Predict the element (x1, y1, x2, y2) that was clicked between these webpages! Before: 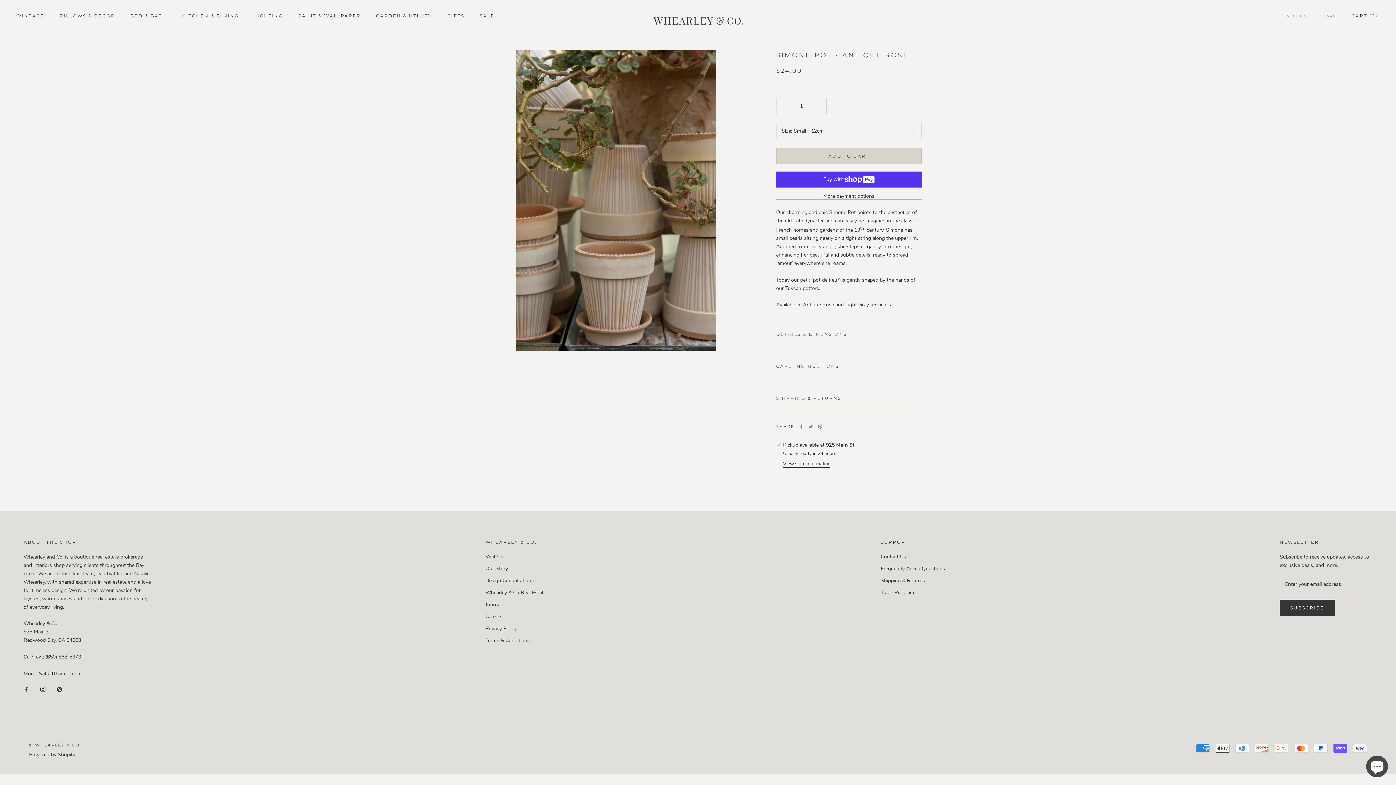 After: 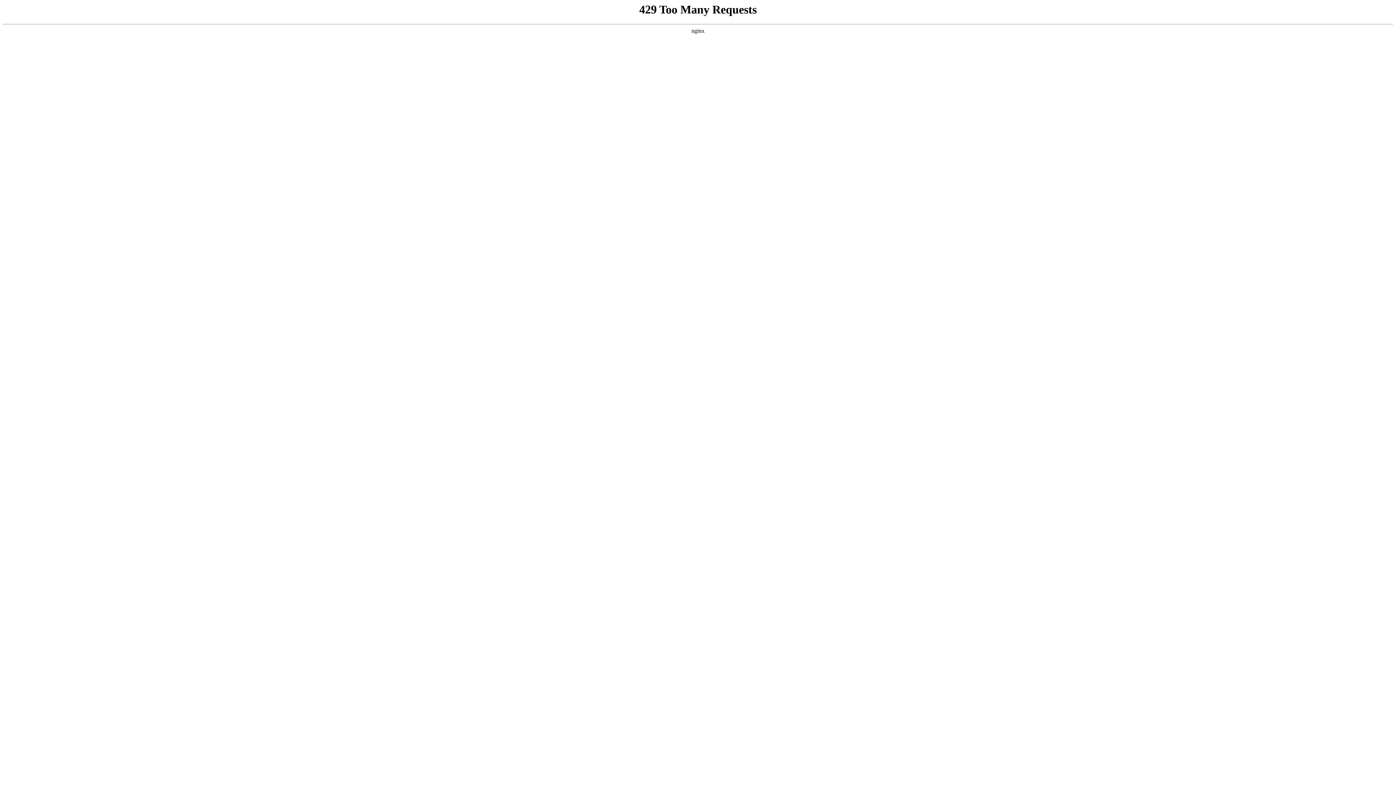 Action: bbox: (485, 612, 546, 620) label: Careers